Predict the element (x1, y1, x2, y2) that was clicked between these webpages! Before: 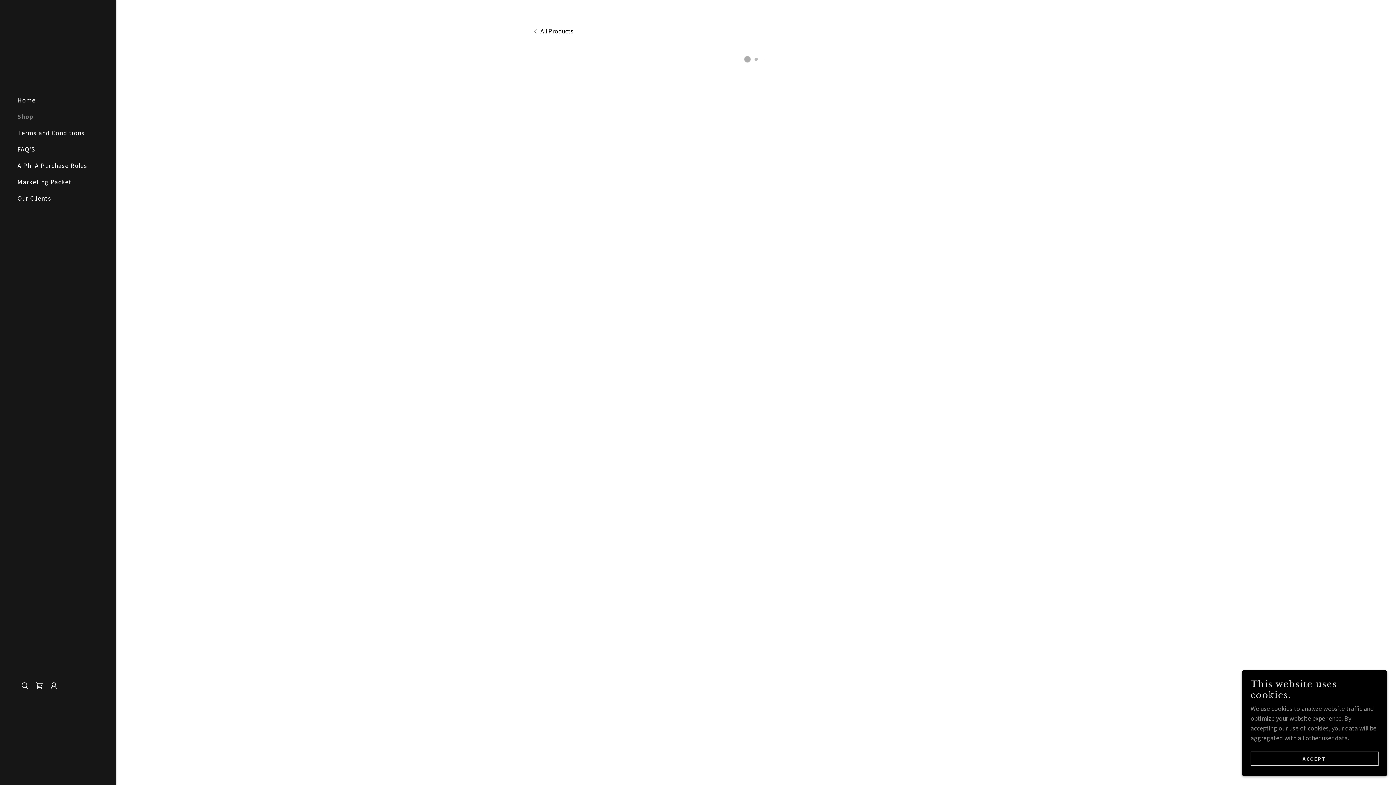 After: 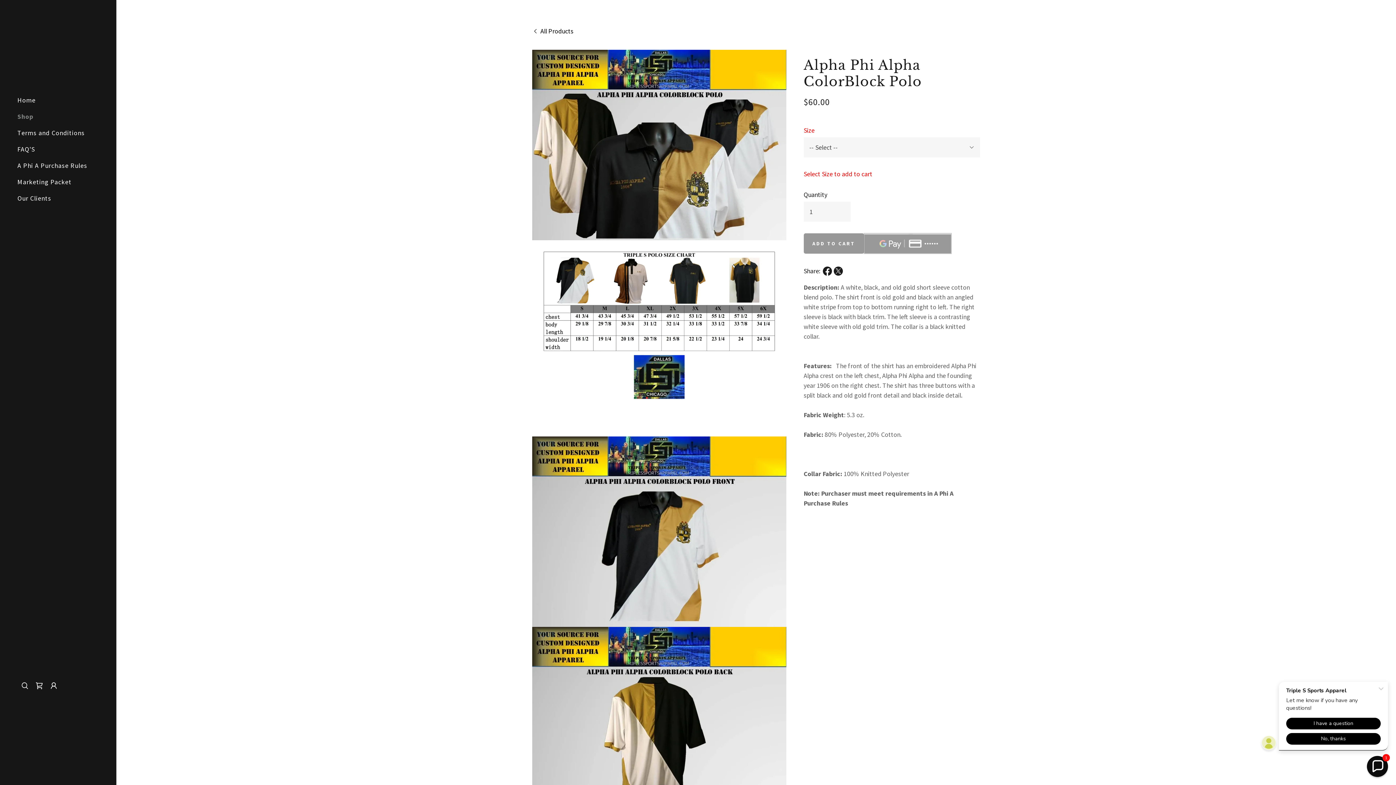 Action: label: ACCEPT bbox: (1250, 752, 1378, 766)